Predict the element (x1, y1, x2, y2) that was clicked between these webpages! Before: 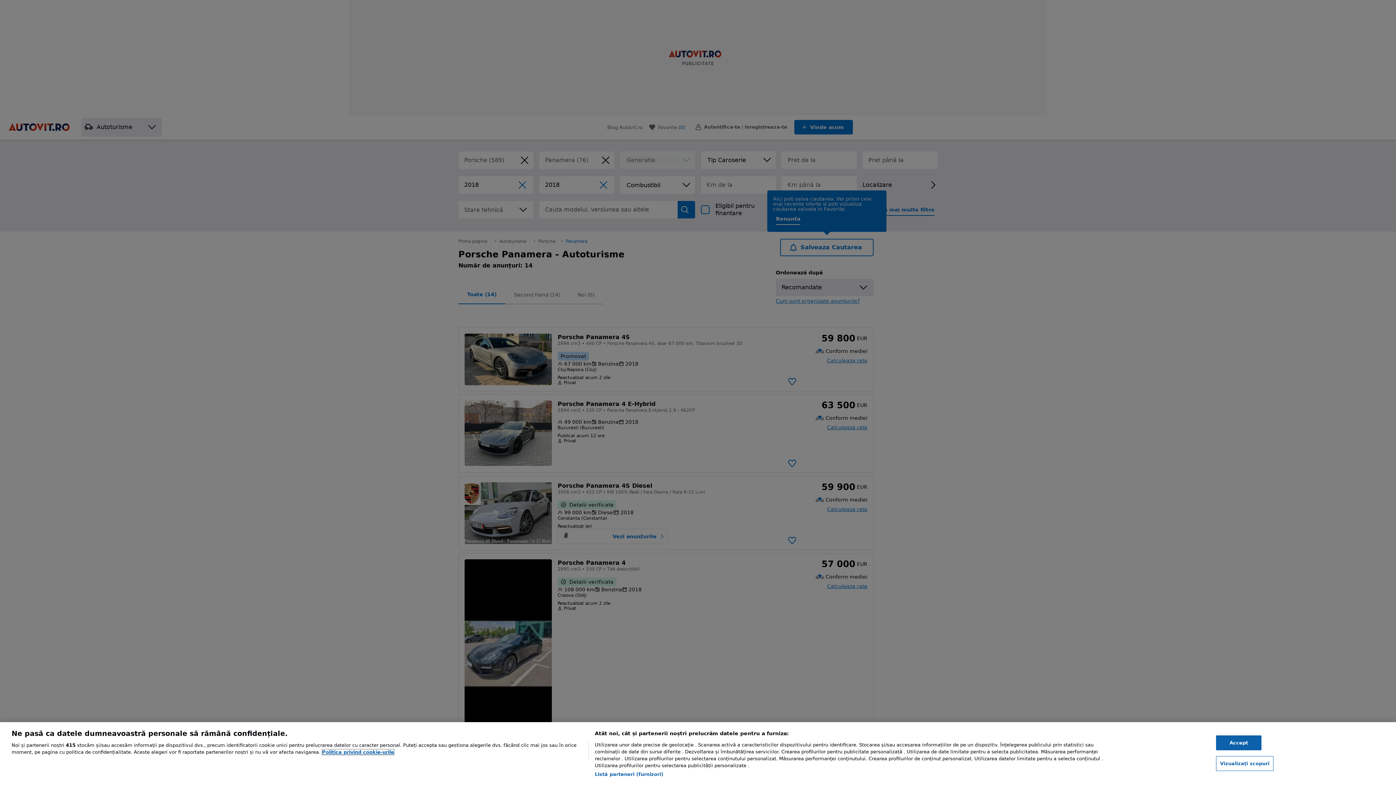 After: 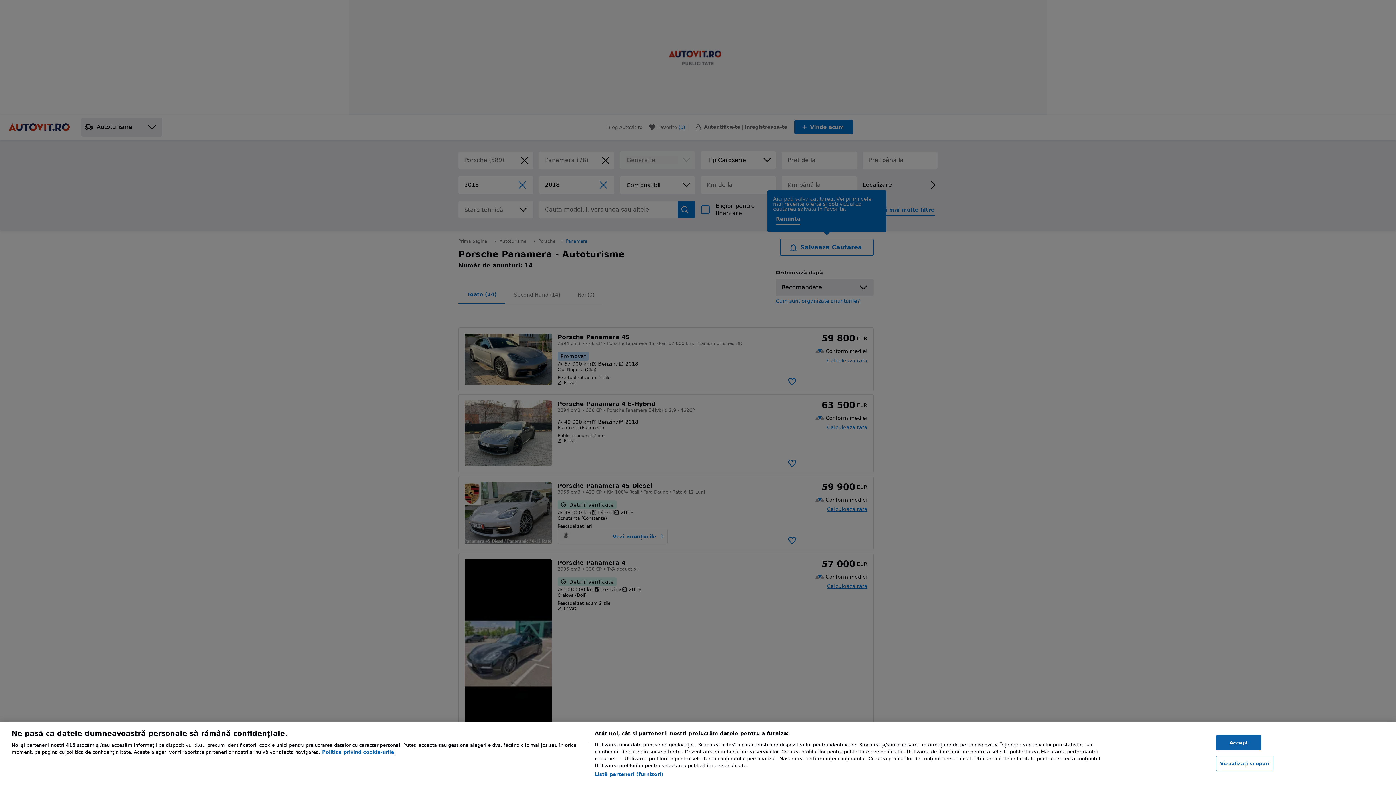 Action: label: Mai multe informații despre confidențialitatea datelor dvs., se deschide într-o fereastră nouă bbox: (322, 749, 394, 755)